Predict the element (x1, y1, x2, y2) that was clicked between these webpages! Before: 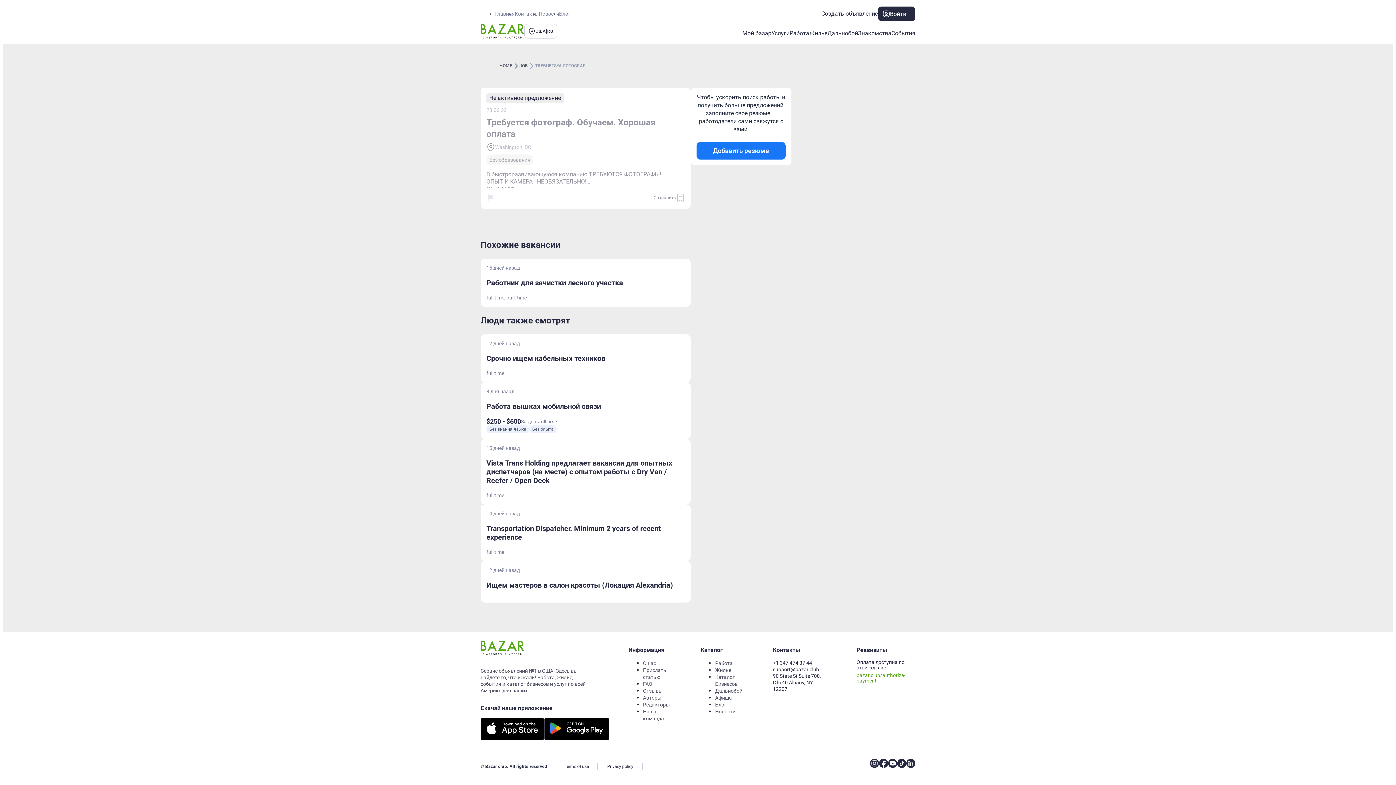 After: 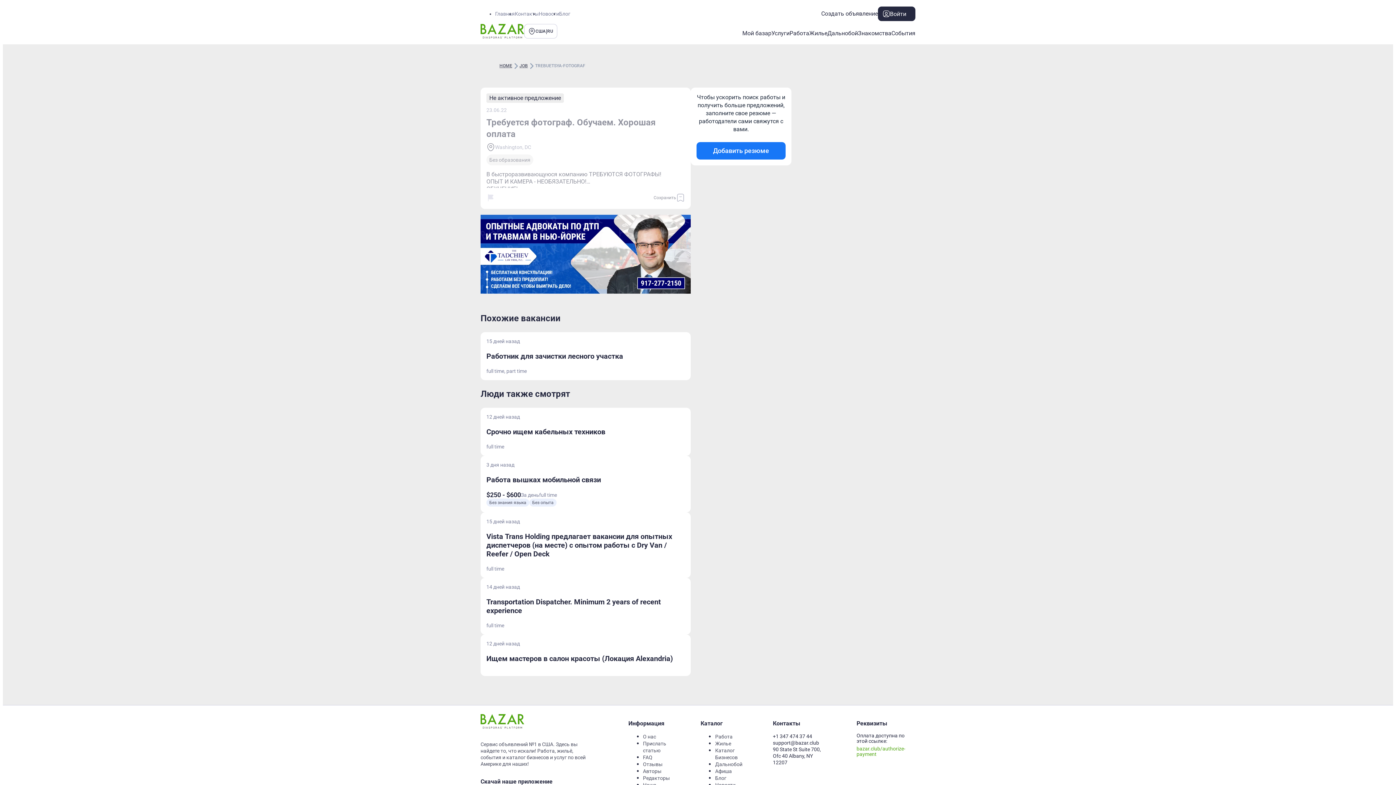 Action: bbox: (773, 644, 821, 650) label: +1 347 474 37 44